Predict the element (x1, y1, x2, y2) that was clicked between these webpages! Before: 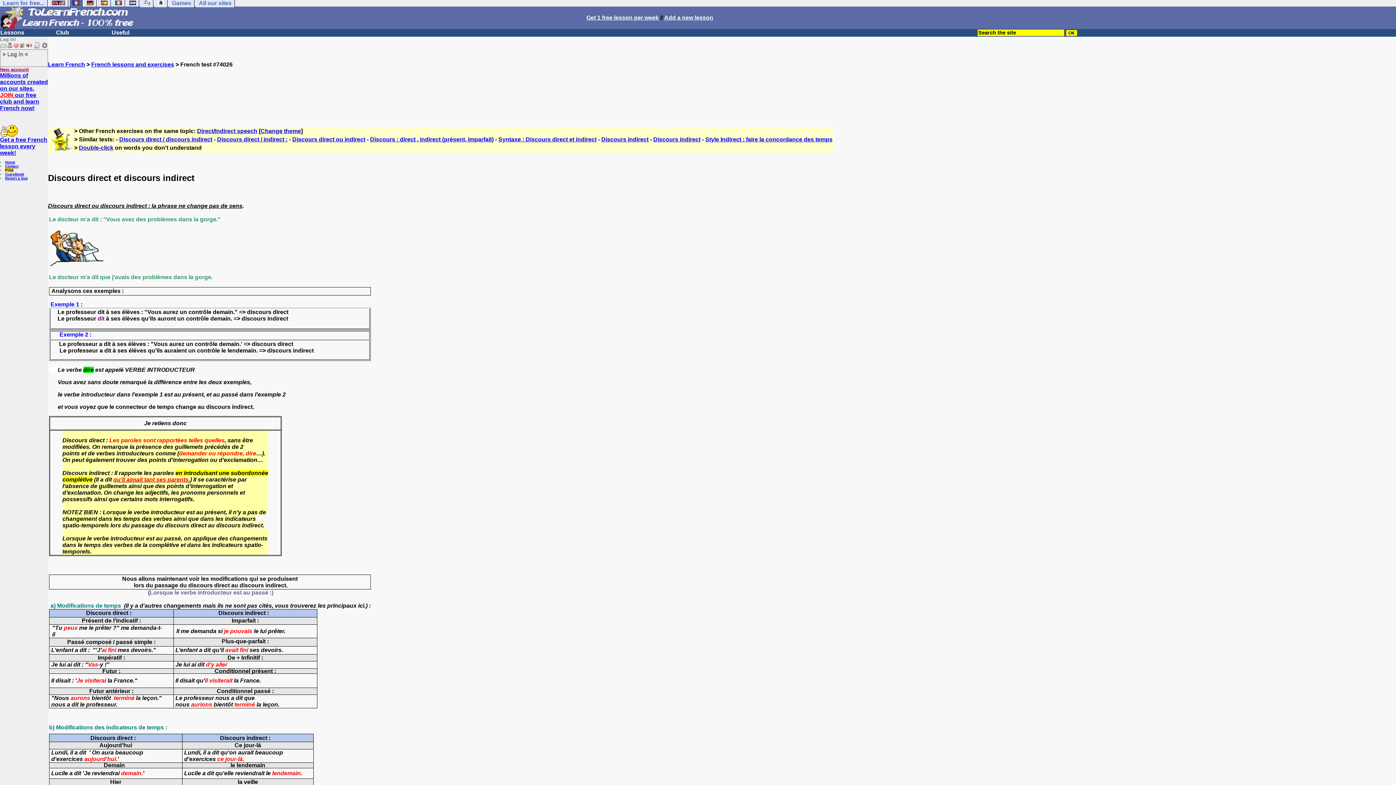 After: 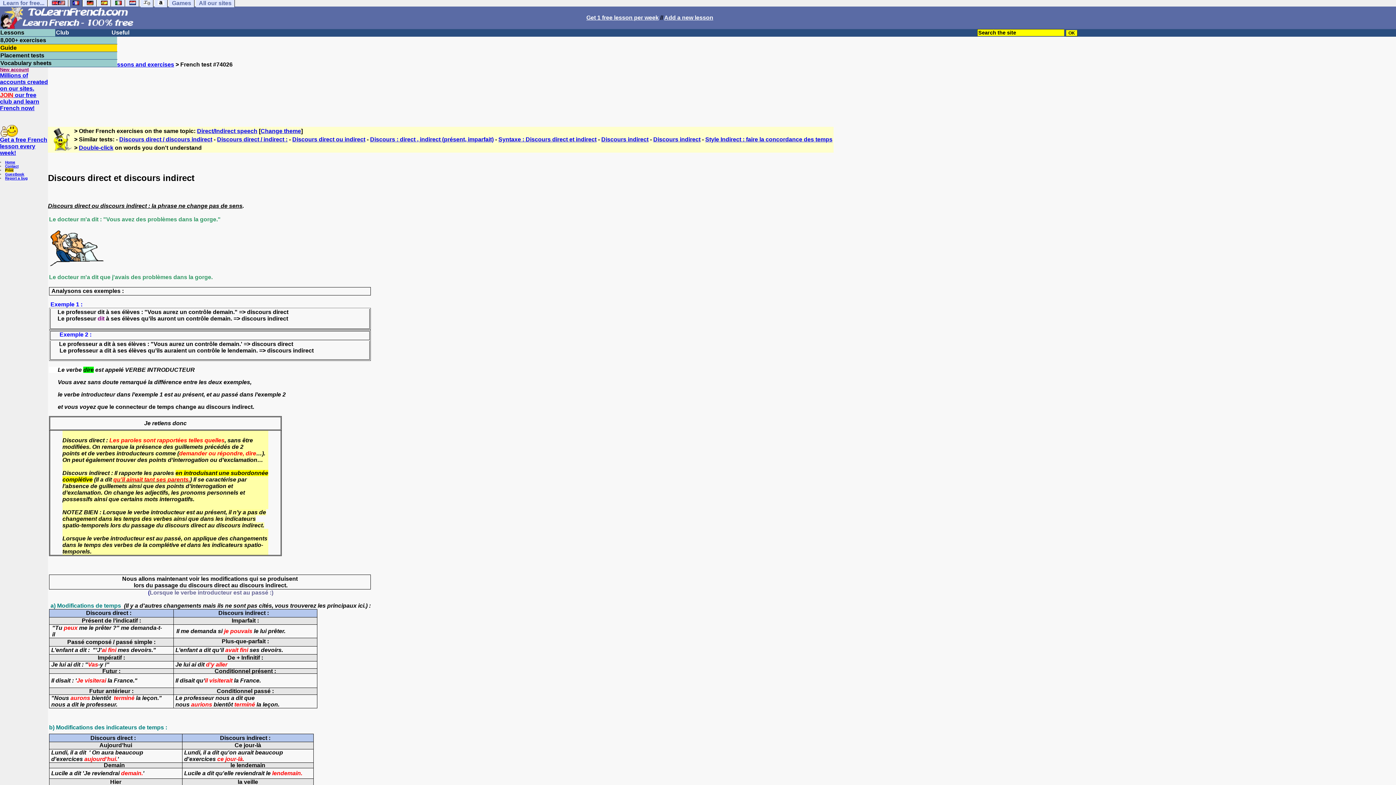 Action: bbox: (0, 29, 55, 36) label: Lessons